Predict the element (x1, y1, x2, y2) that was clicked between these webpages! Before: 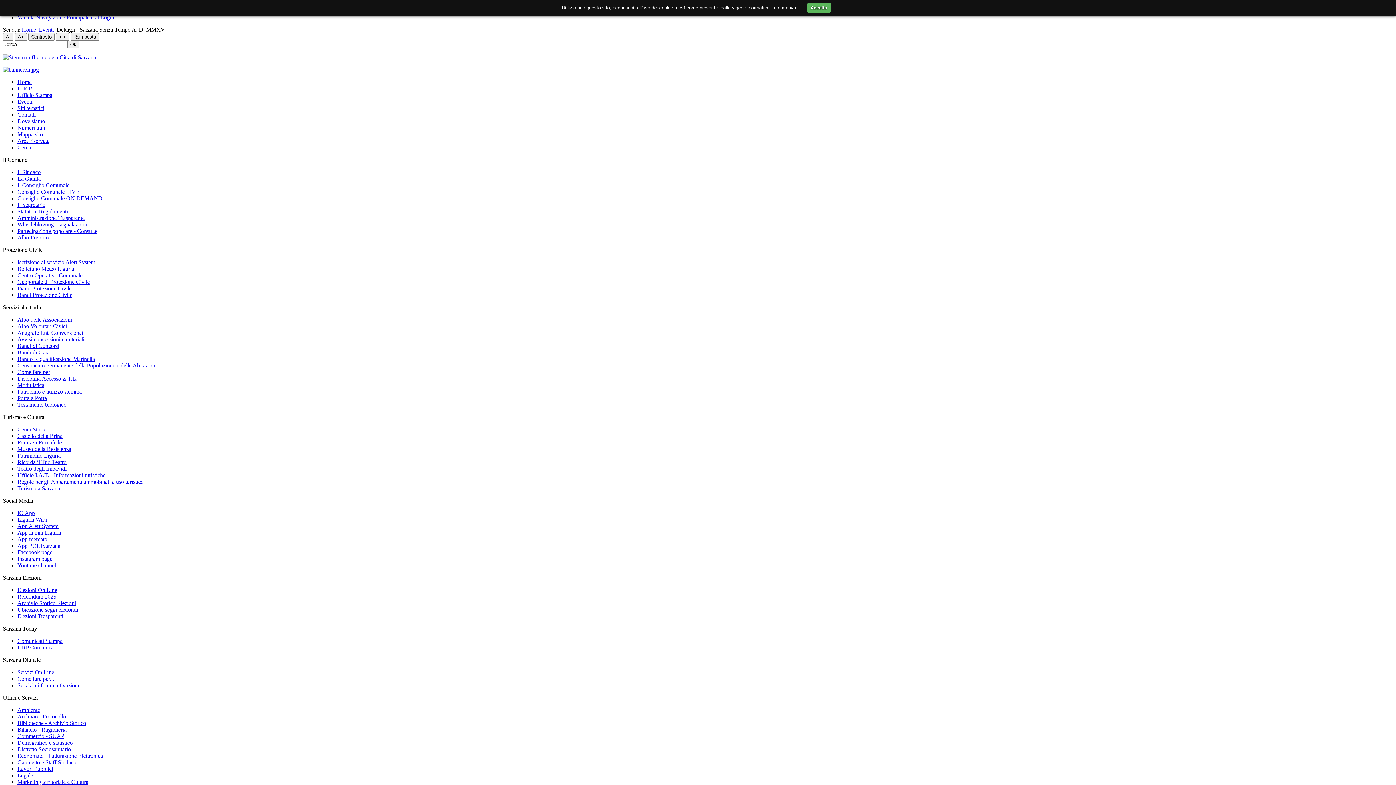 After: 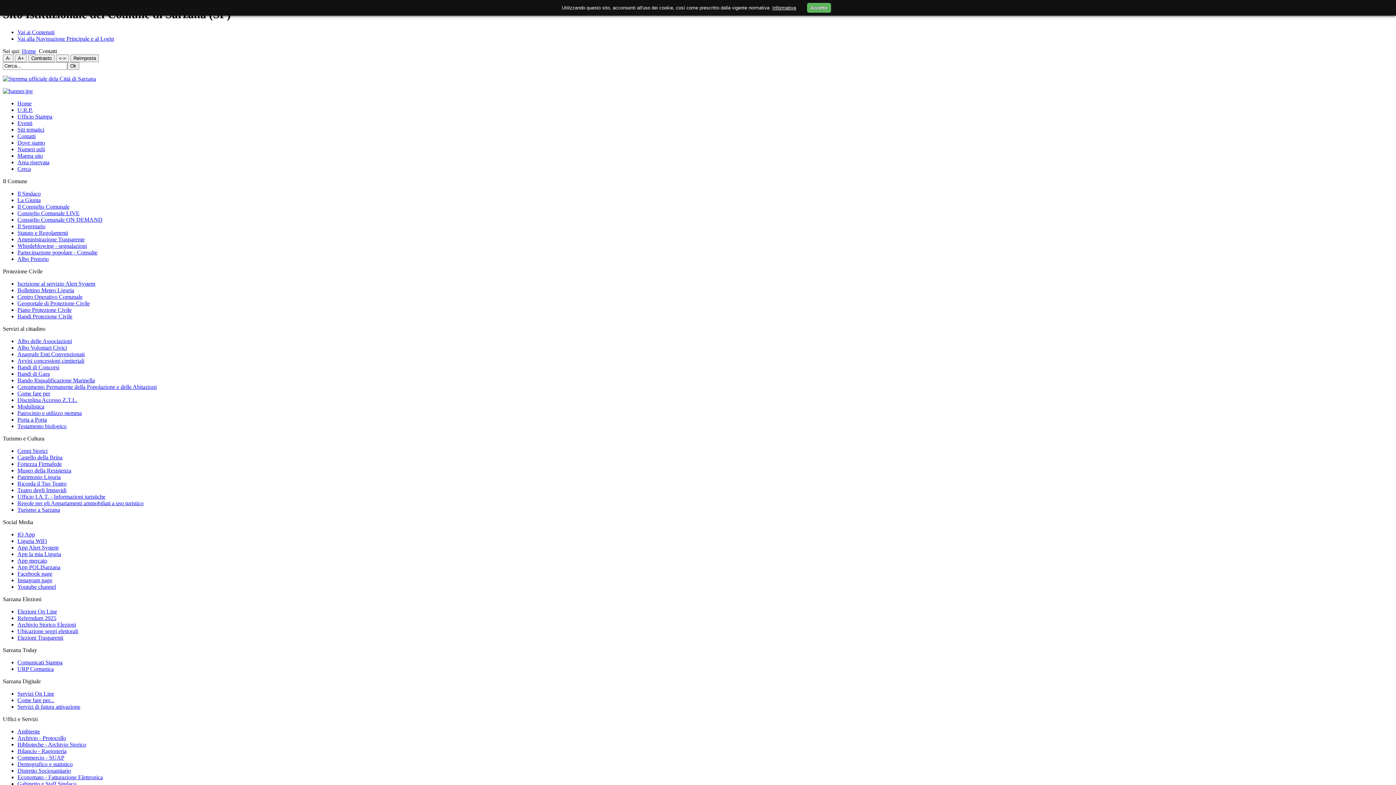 Action: label: Contatti bbox: (17, 111, 35, 117)